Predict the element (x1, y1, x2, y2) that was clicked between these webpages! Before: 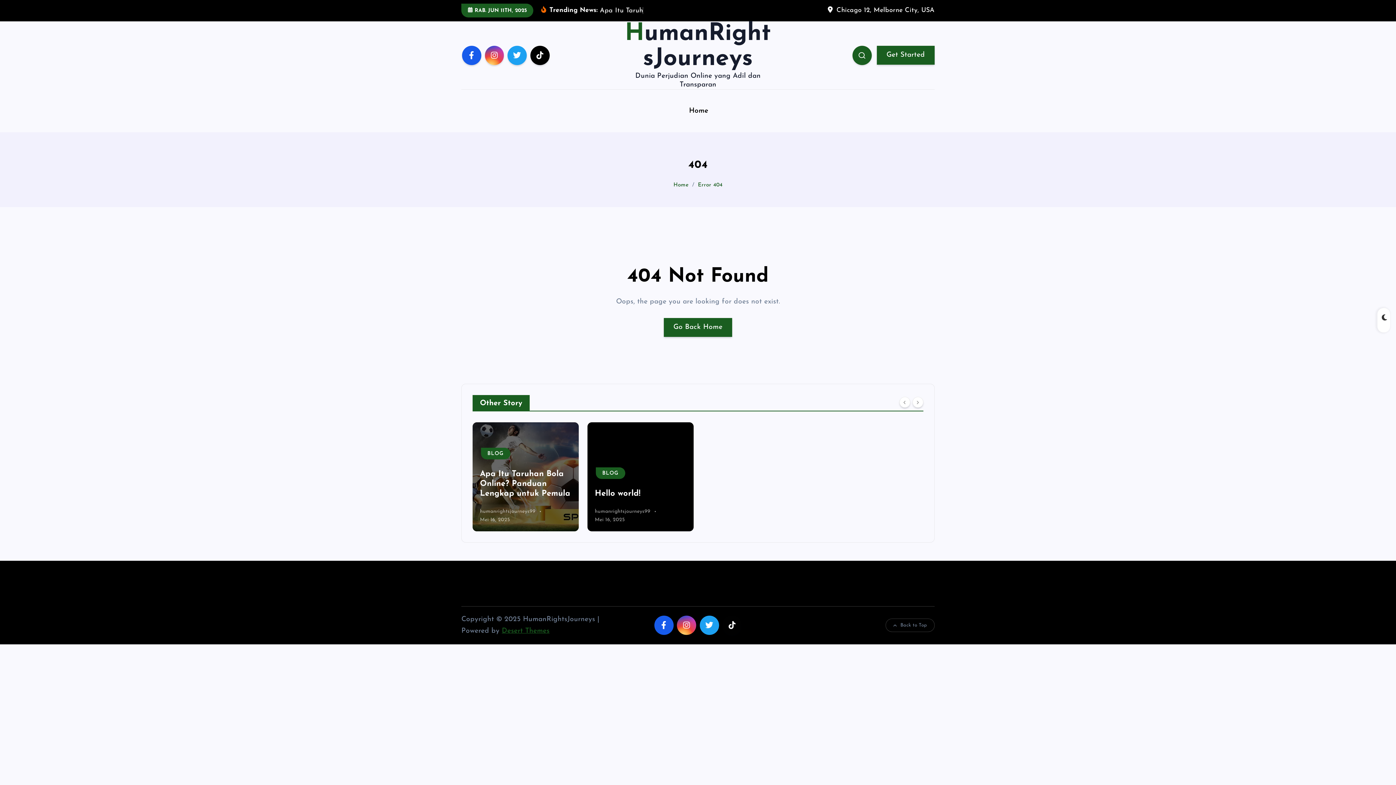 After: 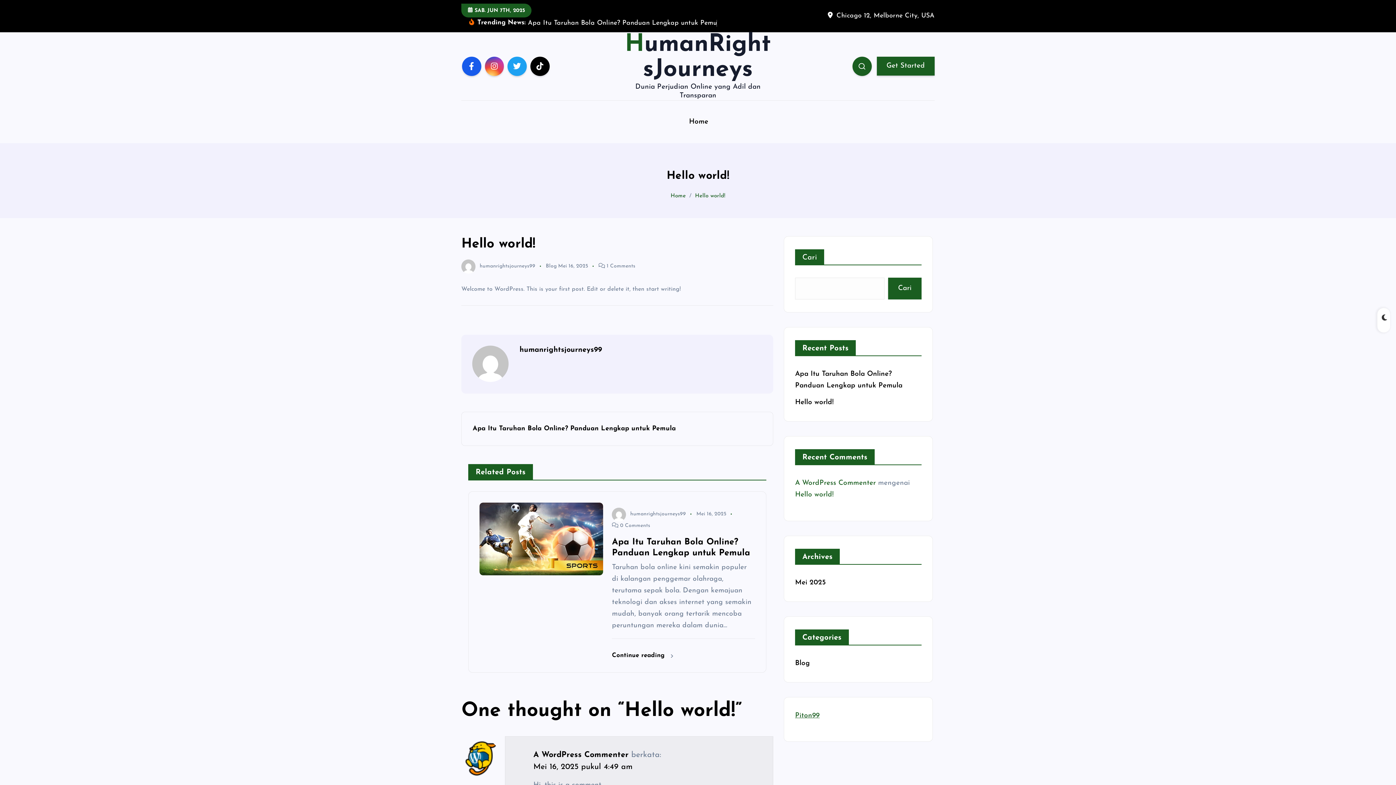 Action: label: Hello world! bbox: (594, 500, 640, 508)